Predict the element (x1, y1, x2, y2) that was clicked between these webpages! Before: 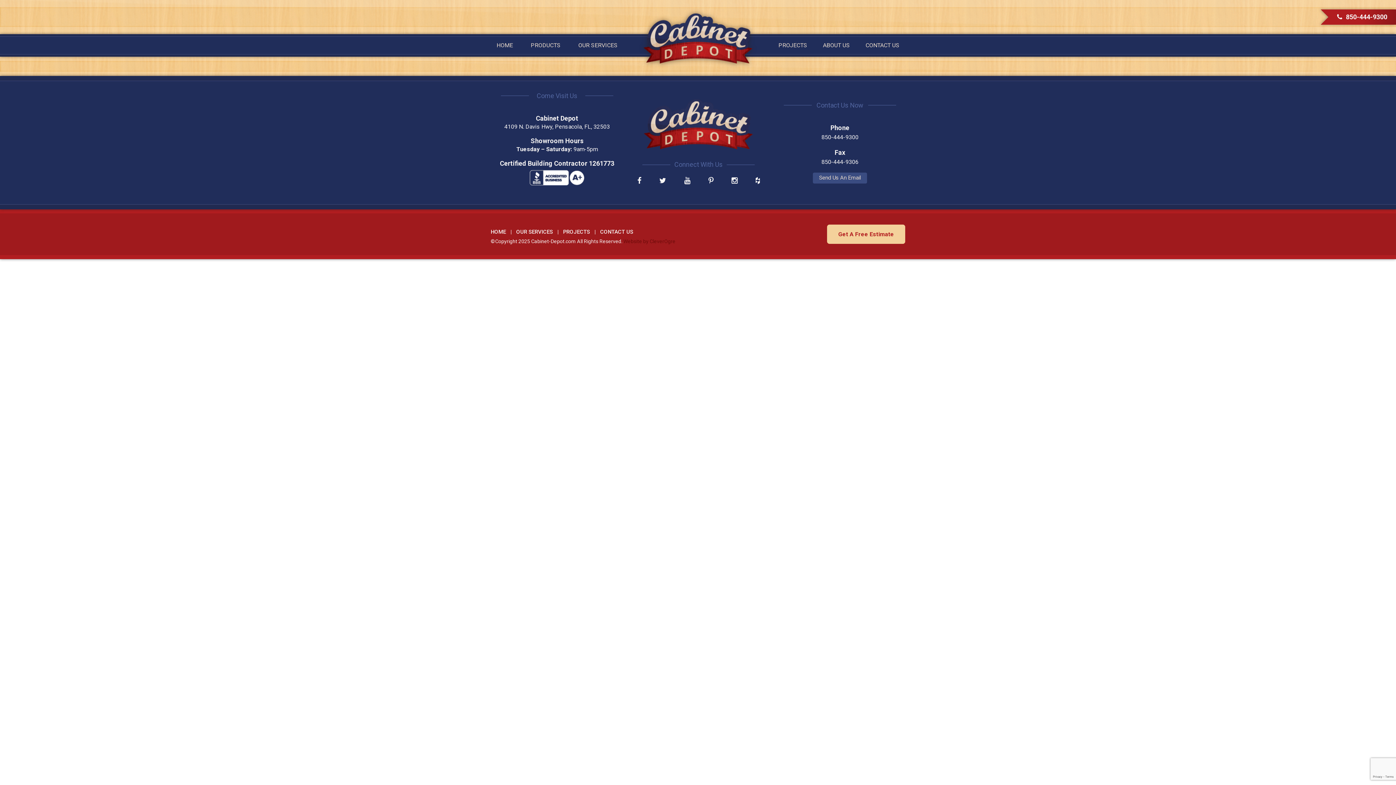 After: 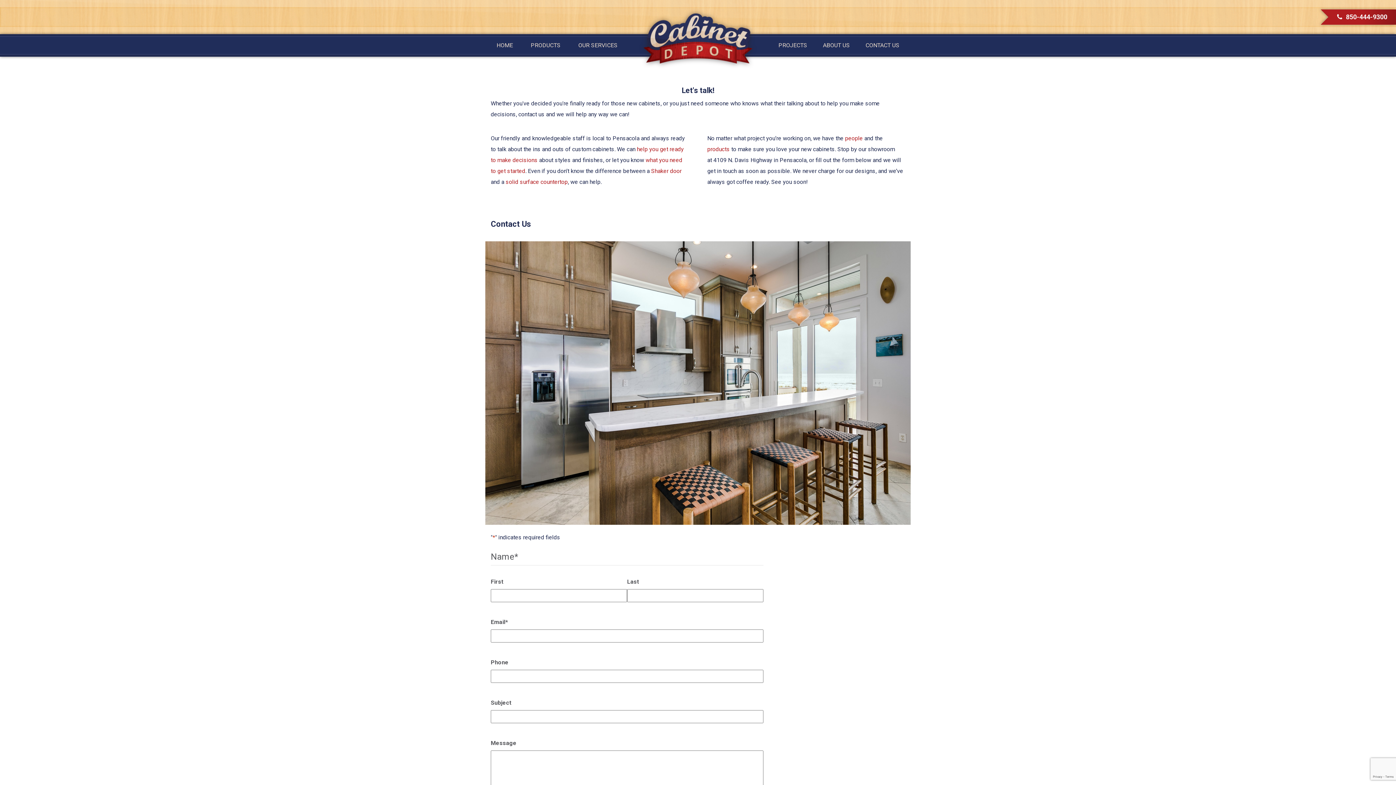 Action: label: CONTACT US bbox: (859, 36, 905, 54)